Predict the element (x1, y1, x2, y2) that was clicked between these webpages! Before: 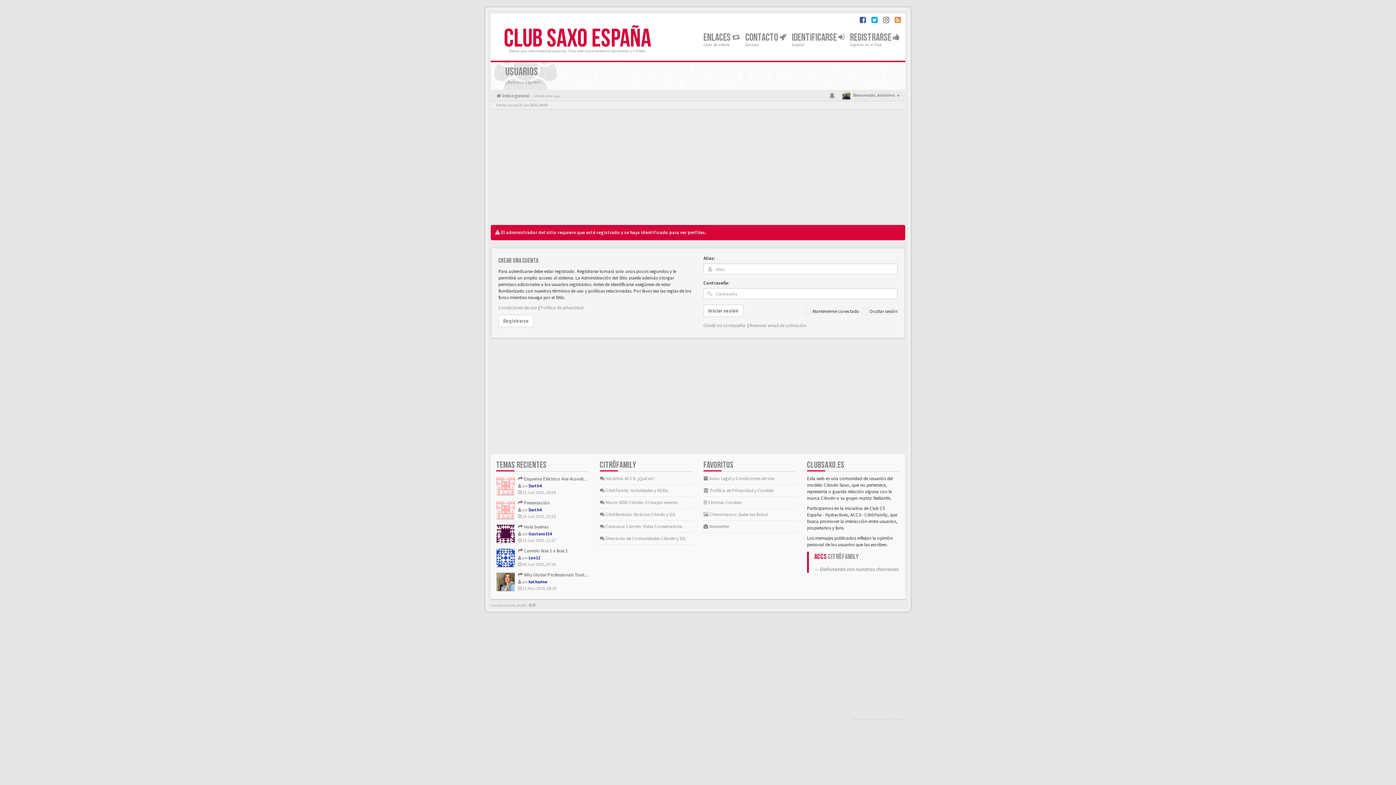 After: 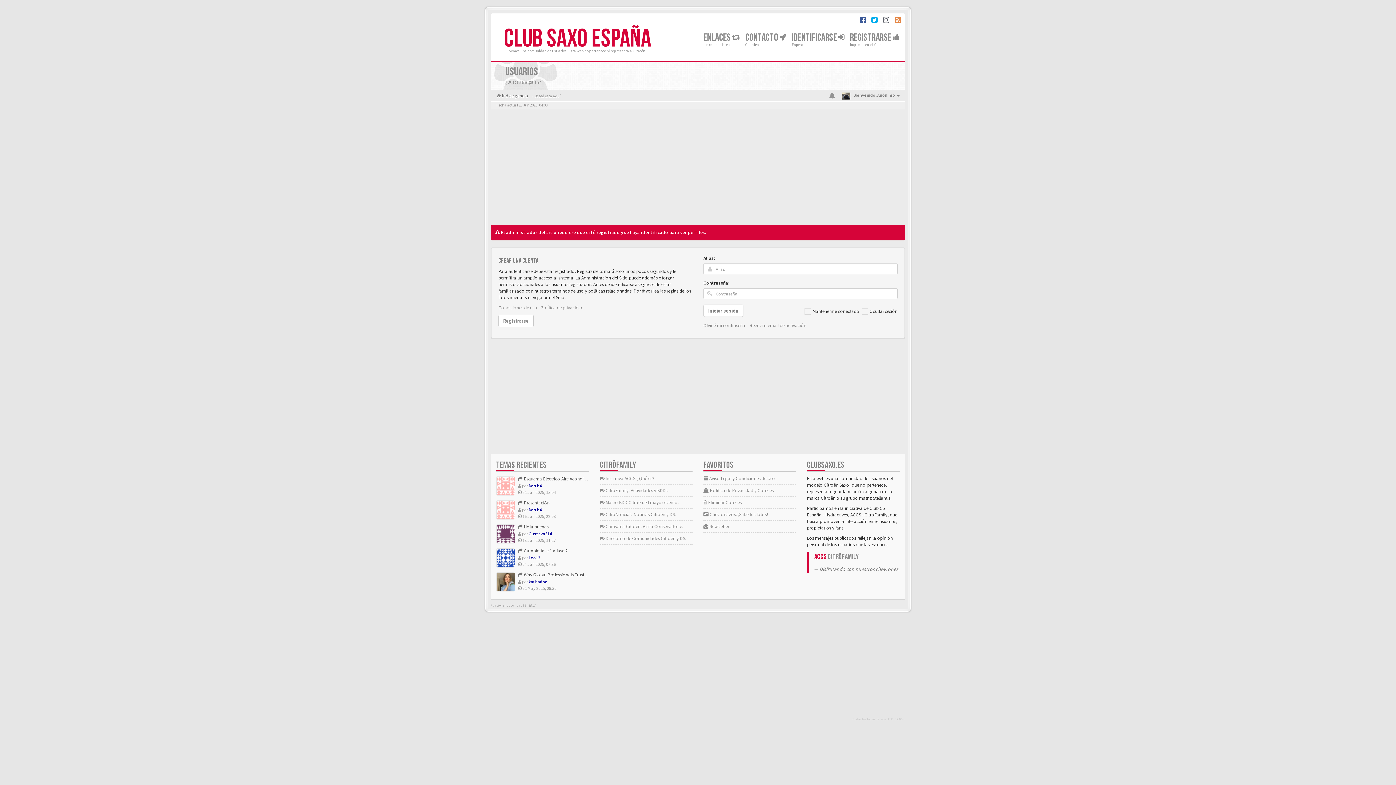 Action: bbox: (496, 524, 514, 543)